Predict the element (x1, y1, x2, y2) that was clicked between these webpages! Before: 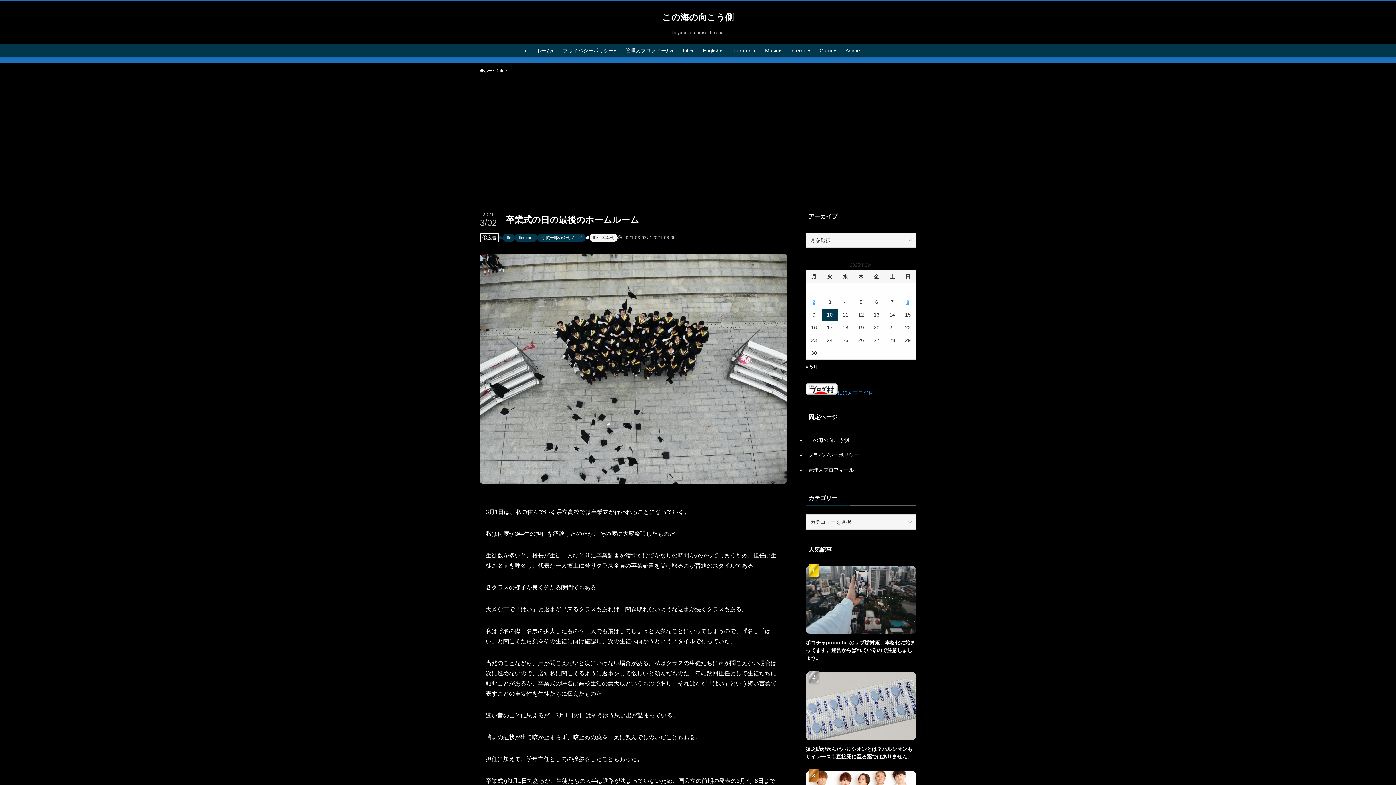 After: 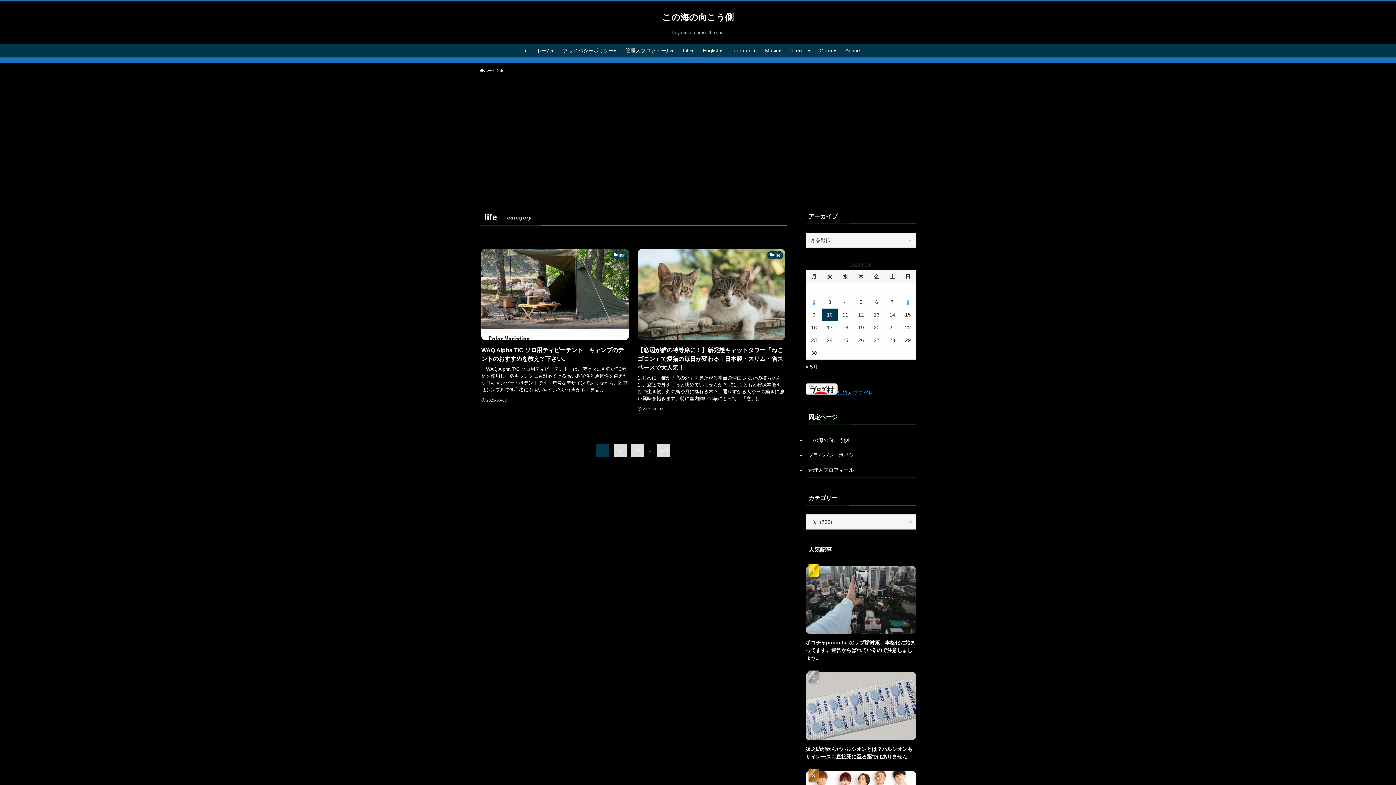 Action: bbox: (677, 43, 697, 57) label: Life